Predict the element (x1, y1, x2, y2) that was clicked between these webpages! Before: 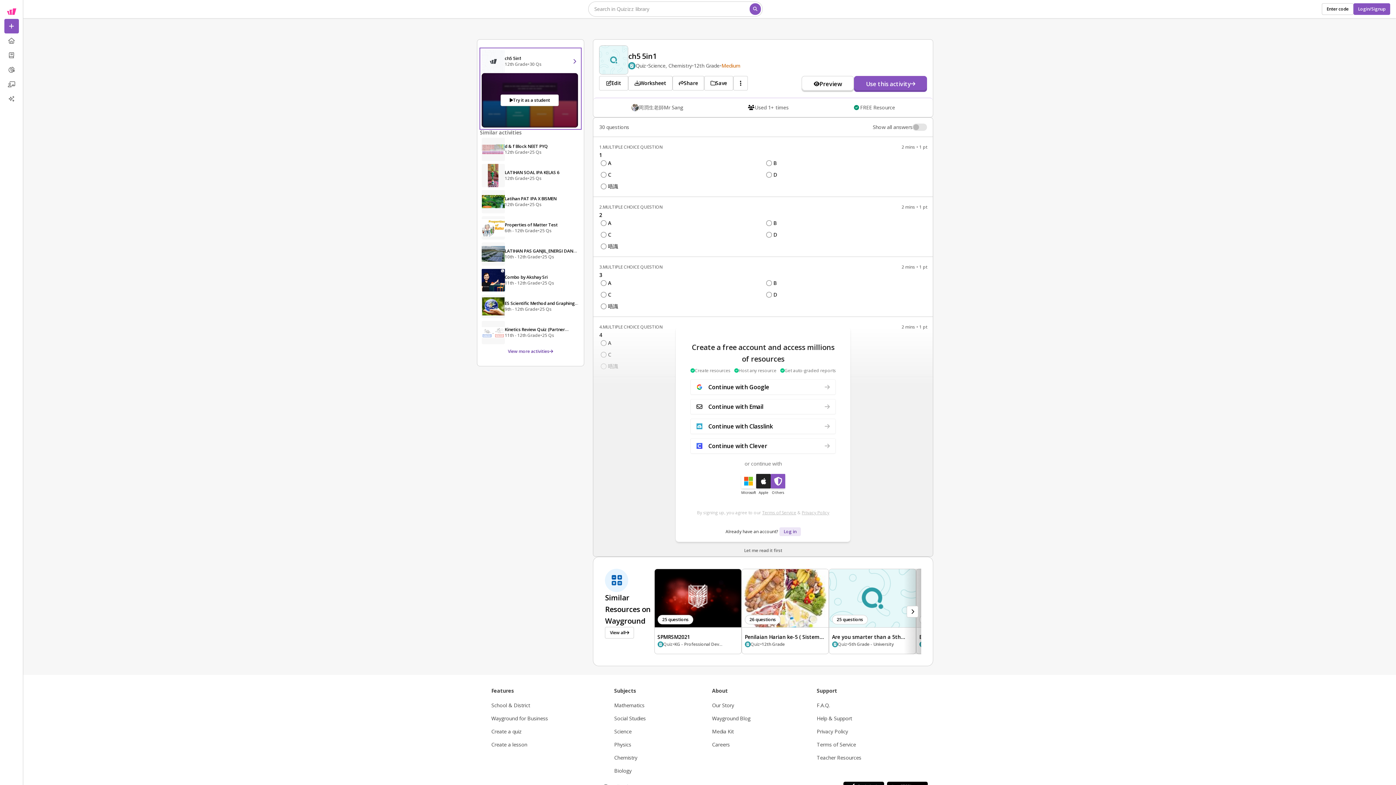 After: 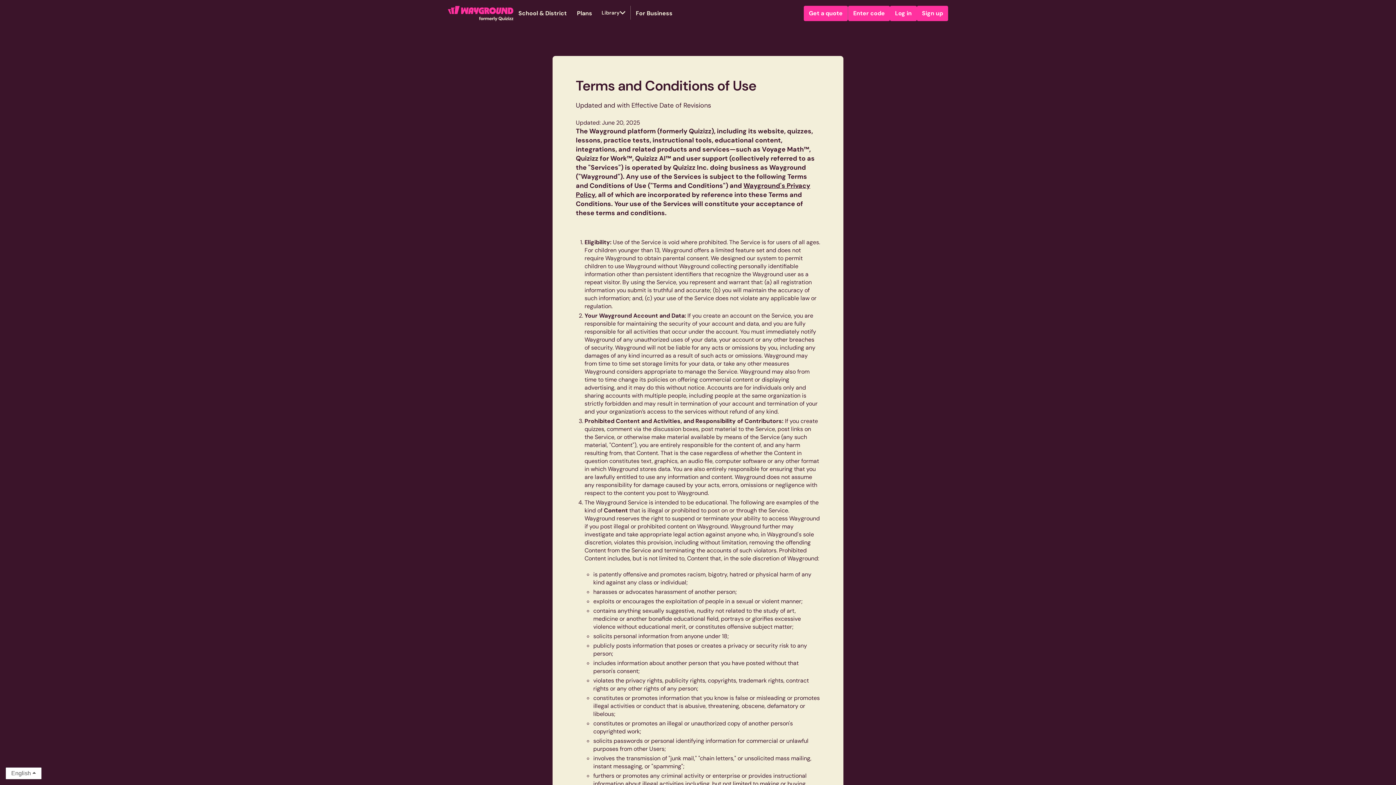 Action: bbox: (762, 509, 796, 516) label: Terms of Service